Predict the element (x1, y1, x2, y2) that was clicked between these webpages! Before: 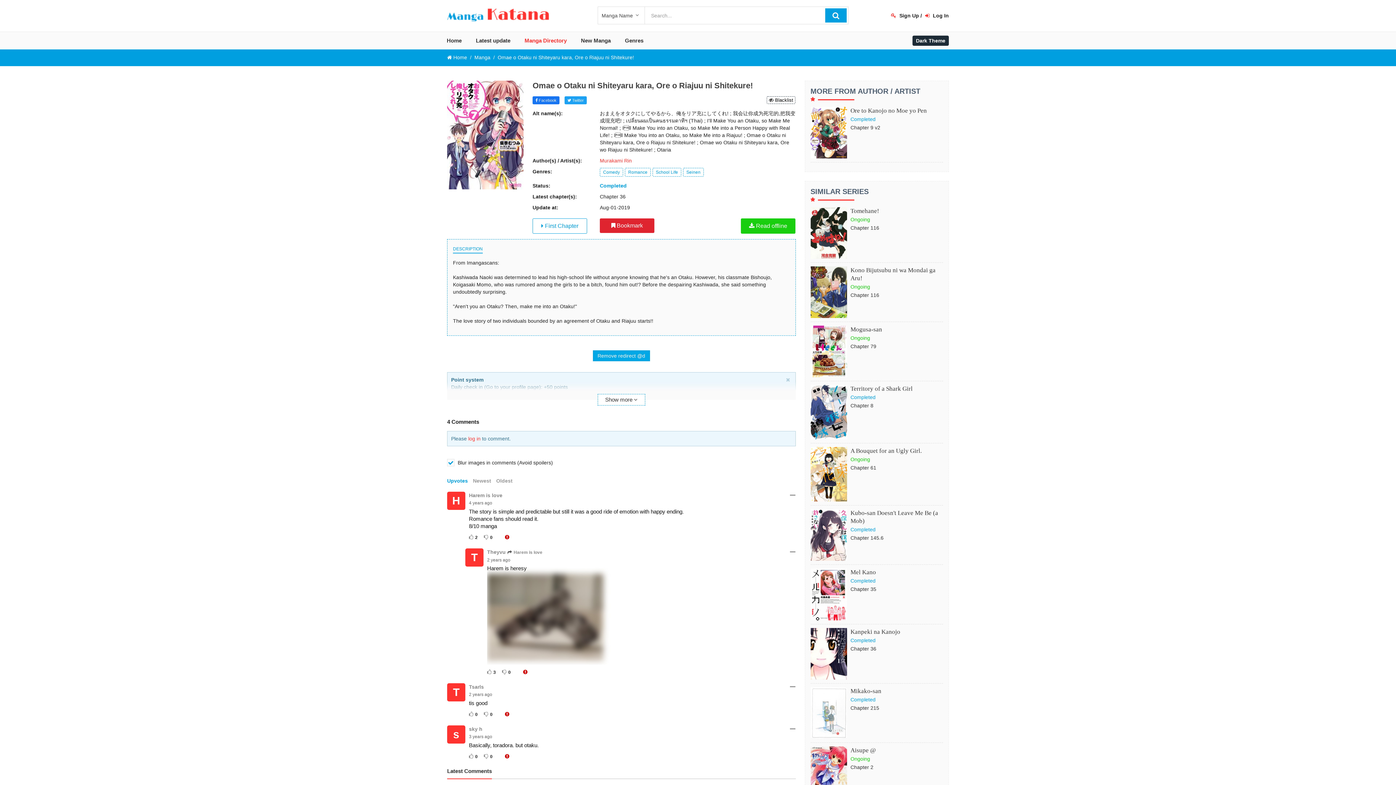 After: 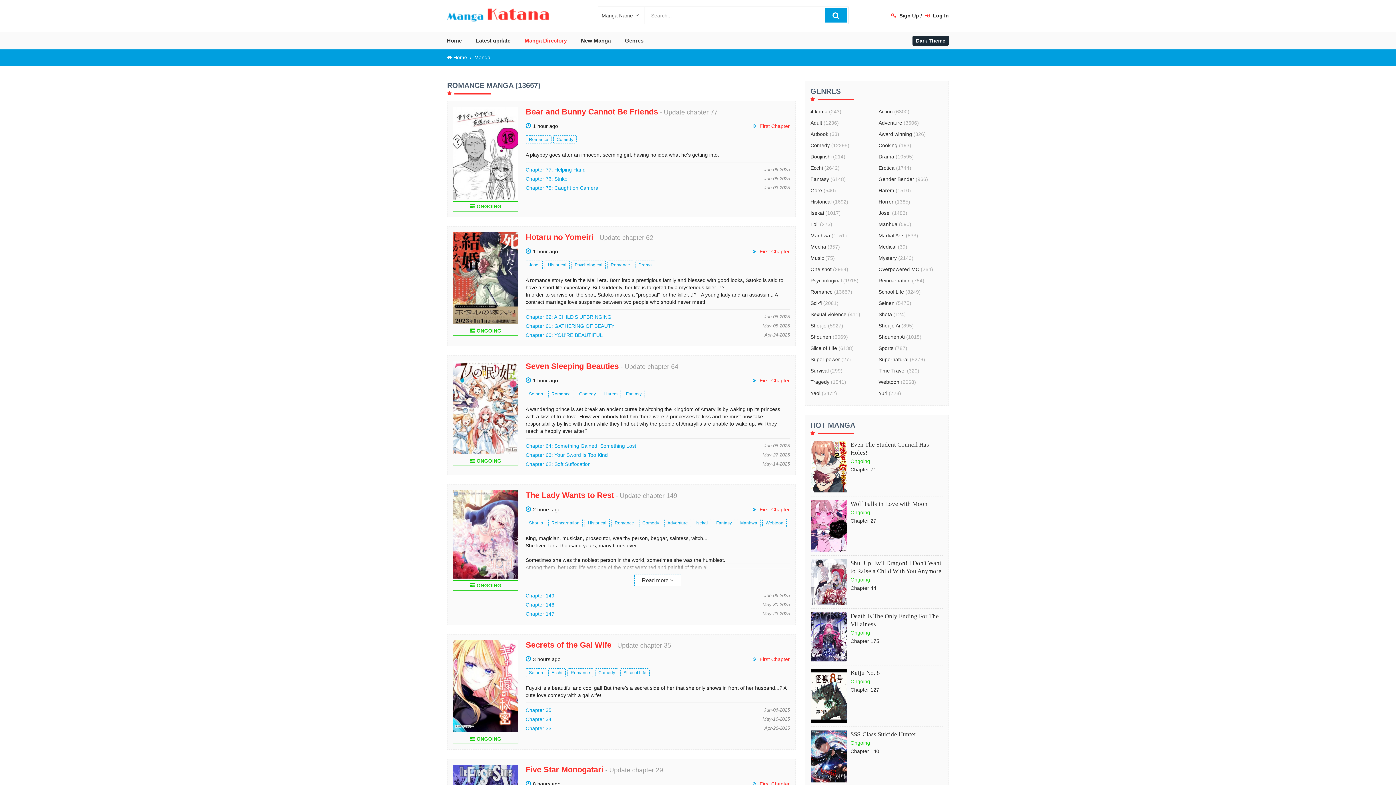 Action: label: Romance bbox: (625, 168, 650, 176)